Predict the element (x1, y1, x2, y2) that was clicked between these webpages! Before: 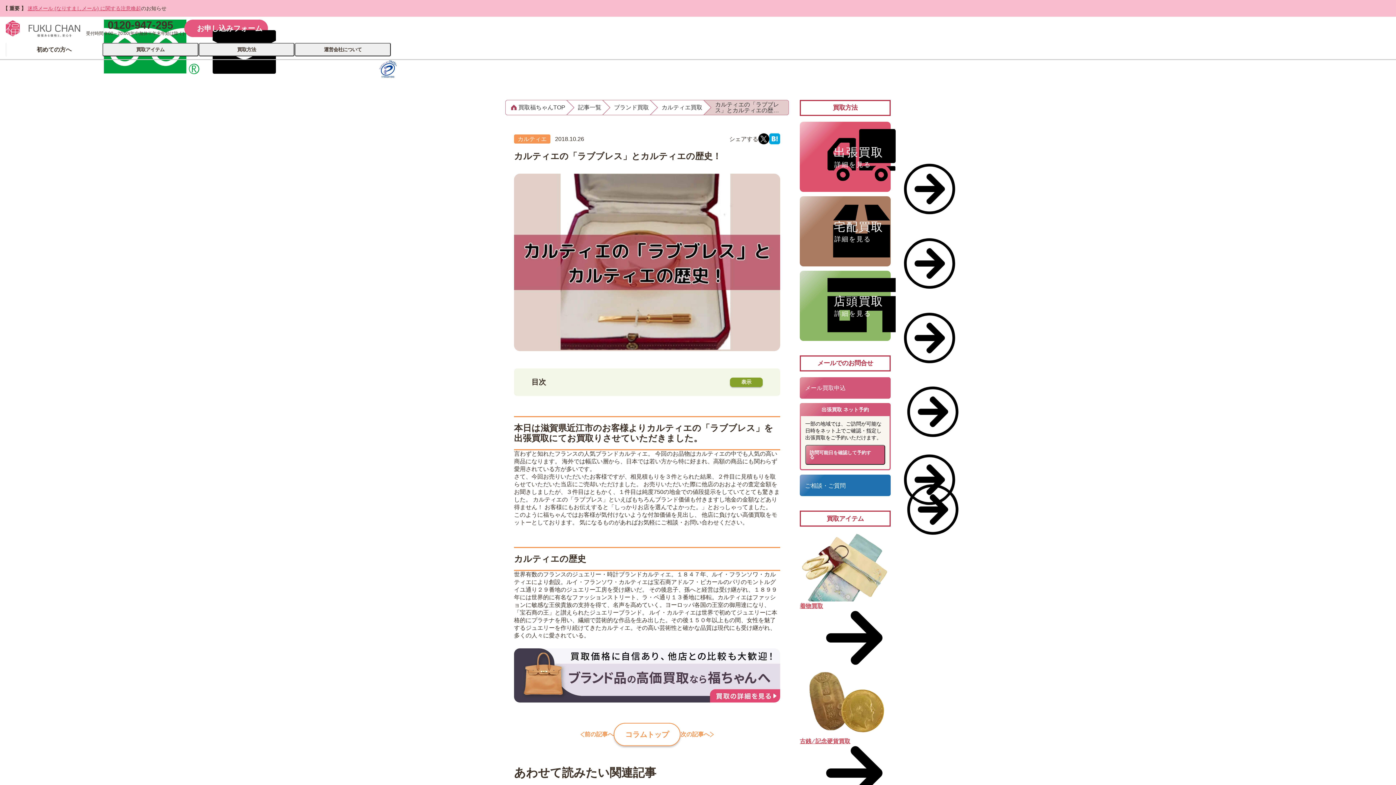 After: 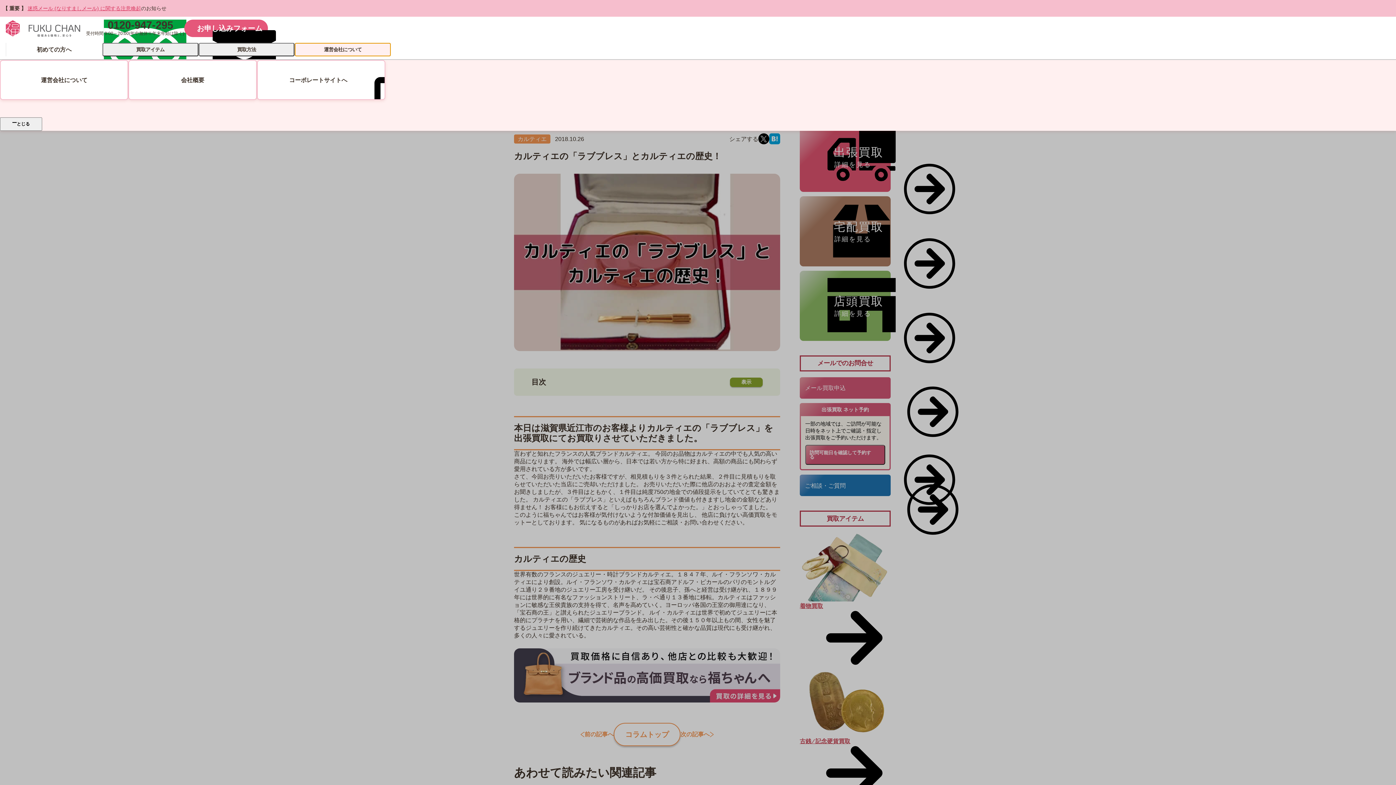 Action: label: 運営会社について bbox: (295, 42, 390, 56)